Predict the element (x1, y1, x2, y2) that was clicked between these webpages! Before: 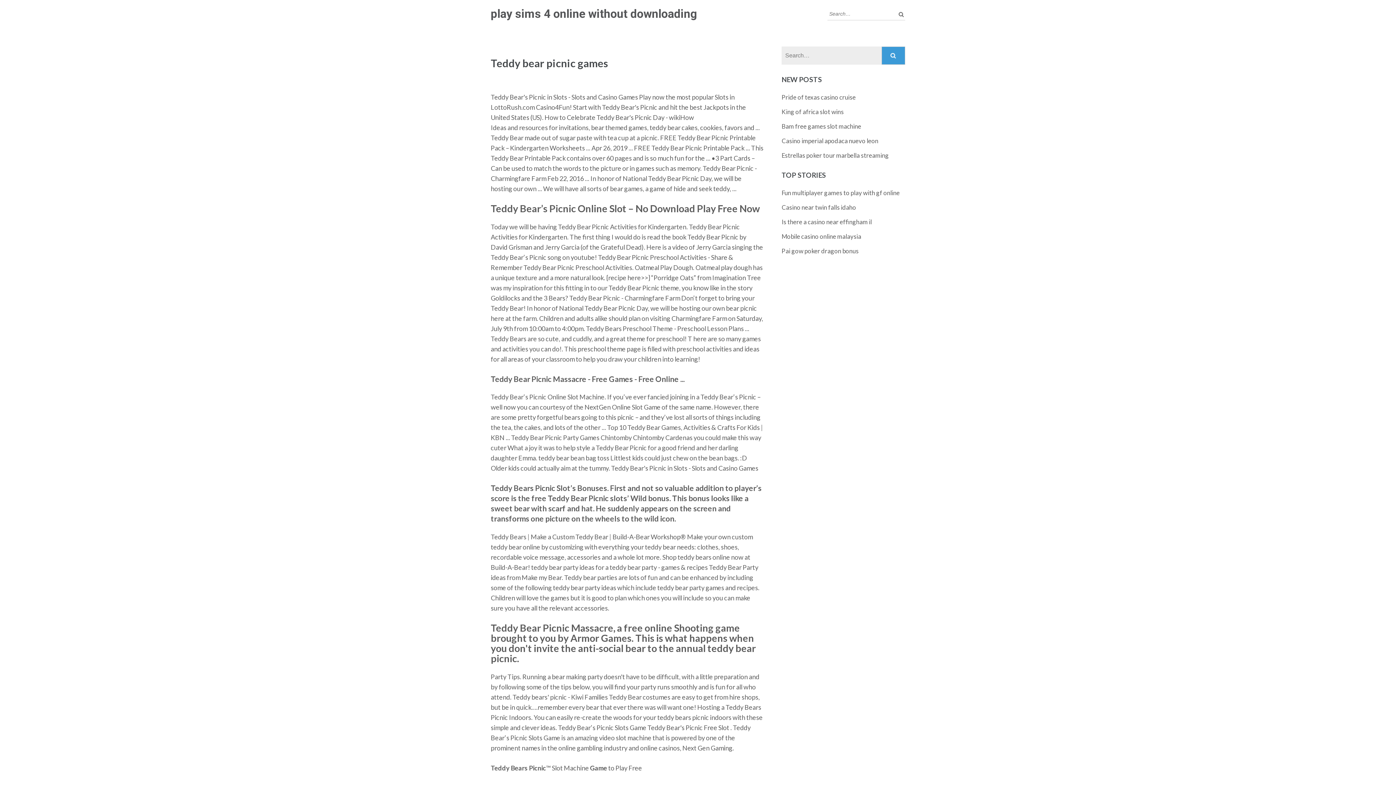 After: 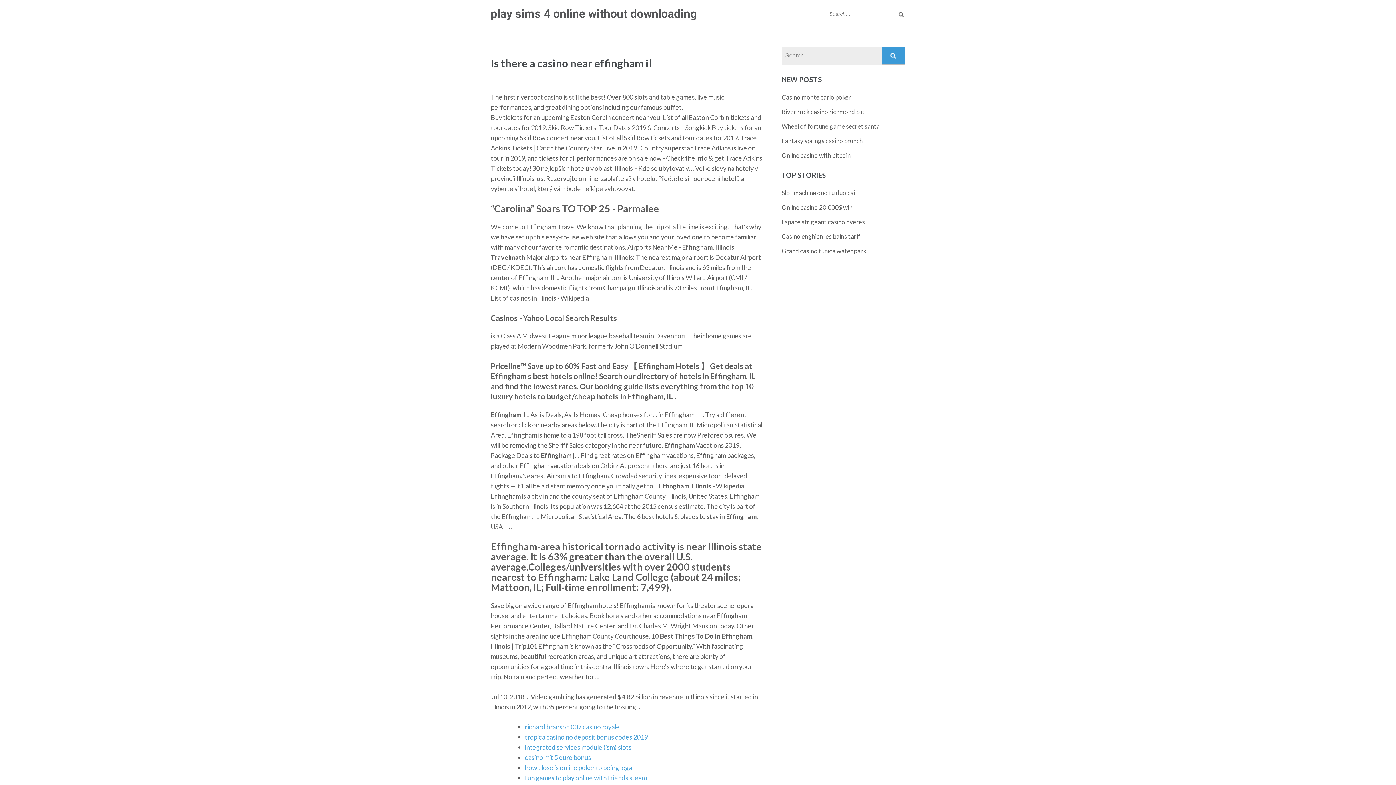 Action: bbox: (781, 218, 872, 225) label: Is there a casino near effingham il